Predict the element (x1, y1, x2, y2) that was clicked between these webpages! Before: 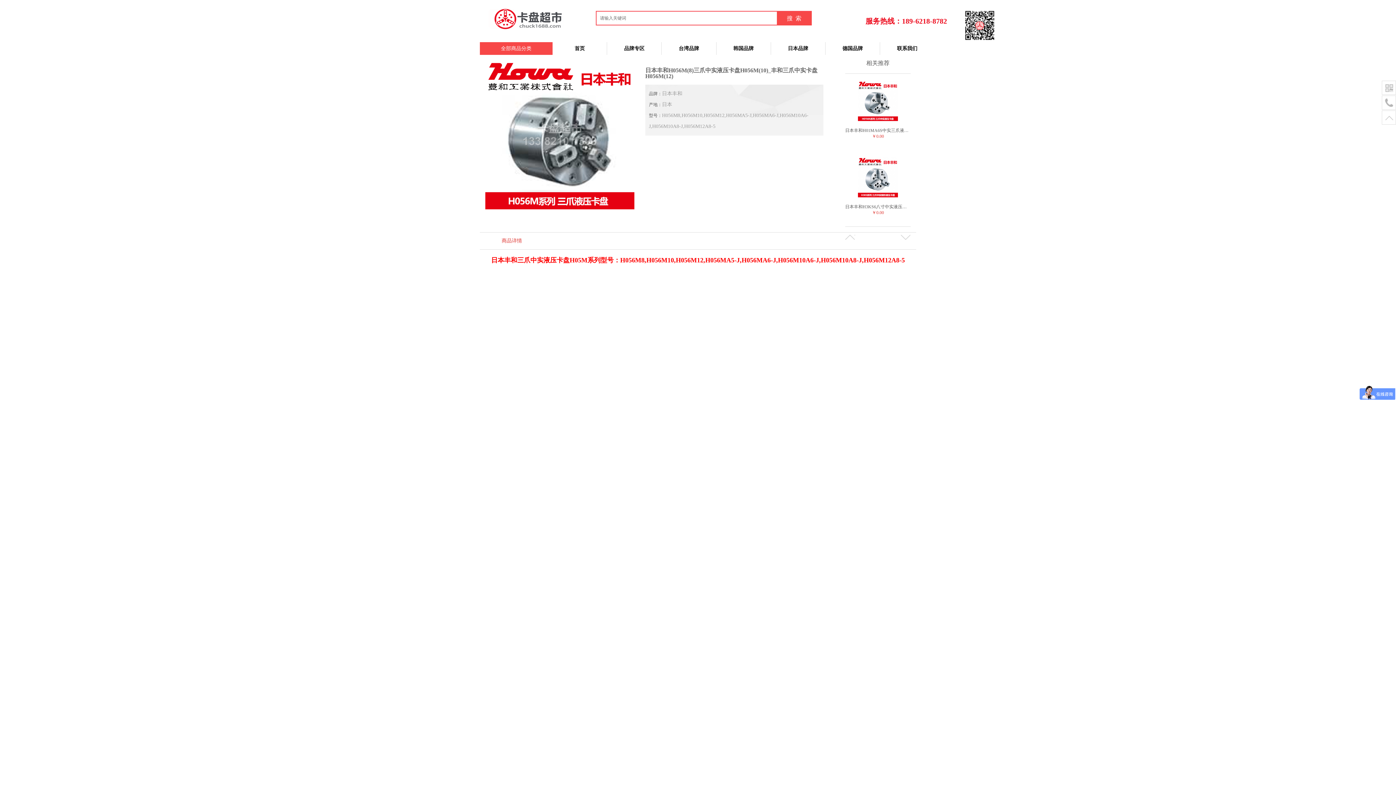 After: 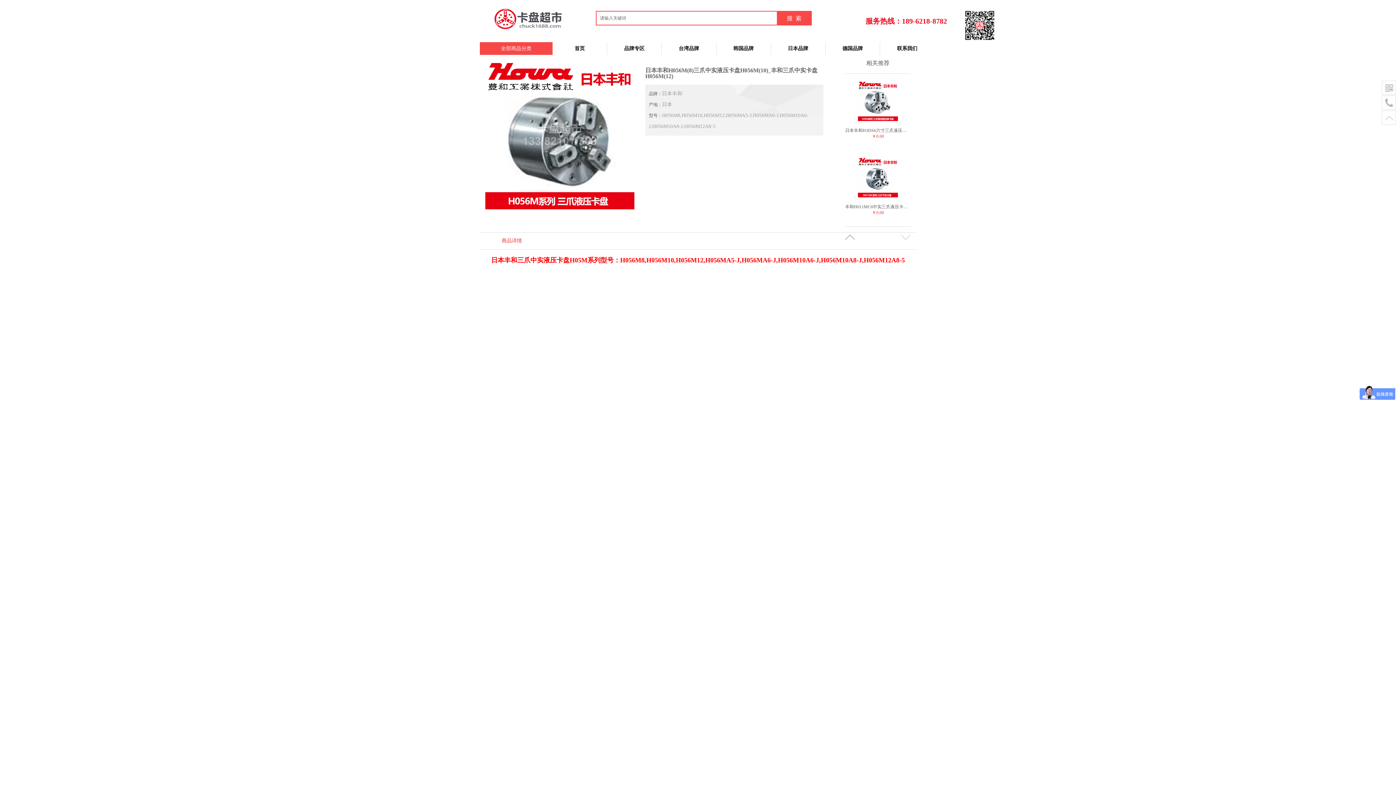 Action: bbox: (845, 234, 855, 240)